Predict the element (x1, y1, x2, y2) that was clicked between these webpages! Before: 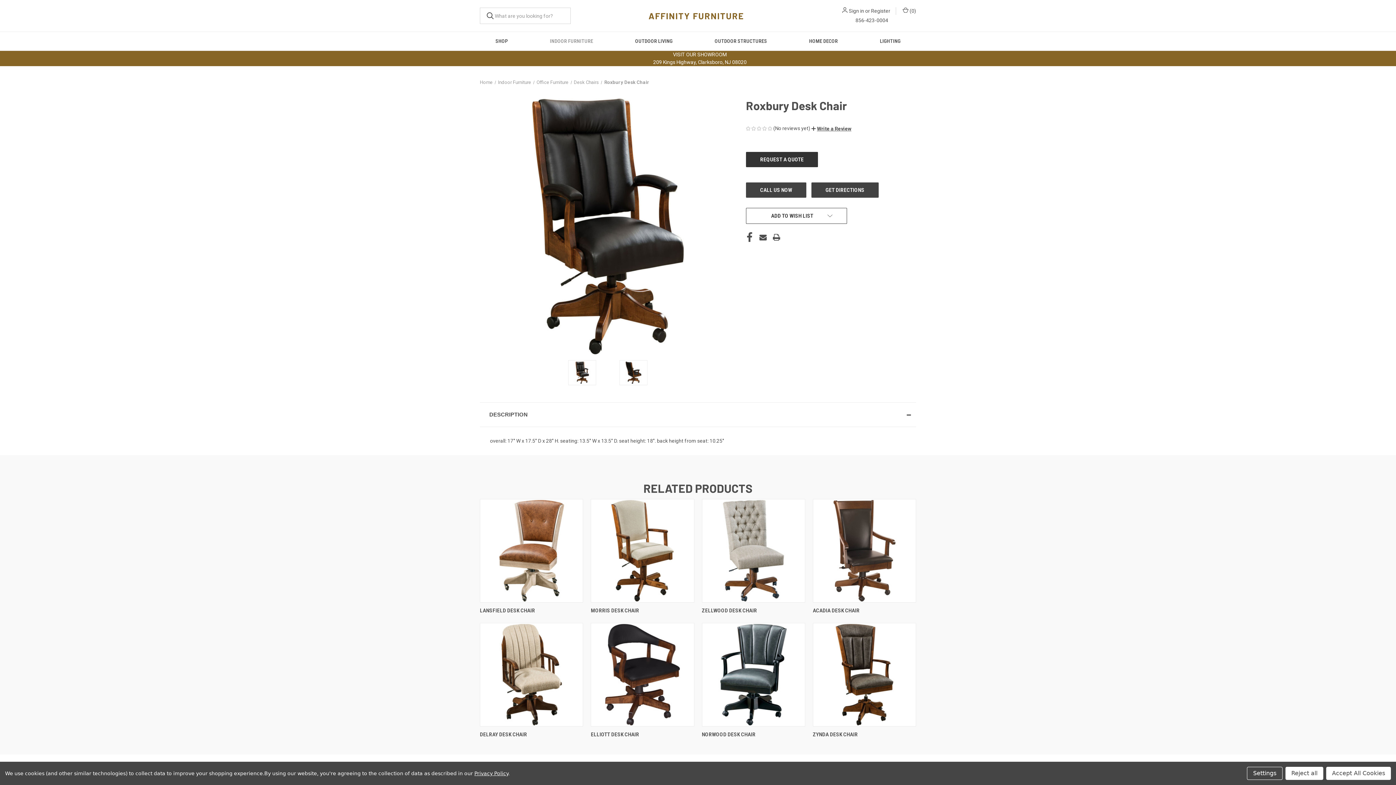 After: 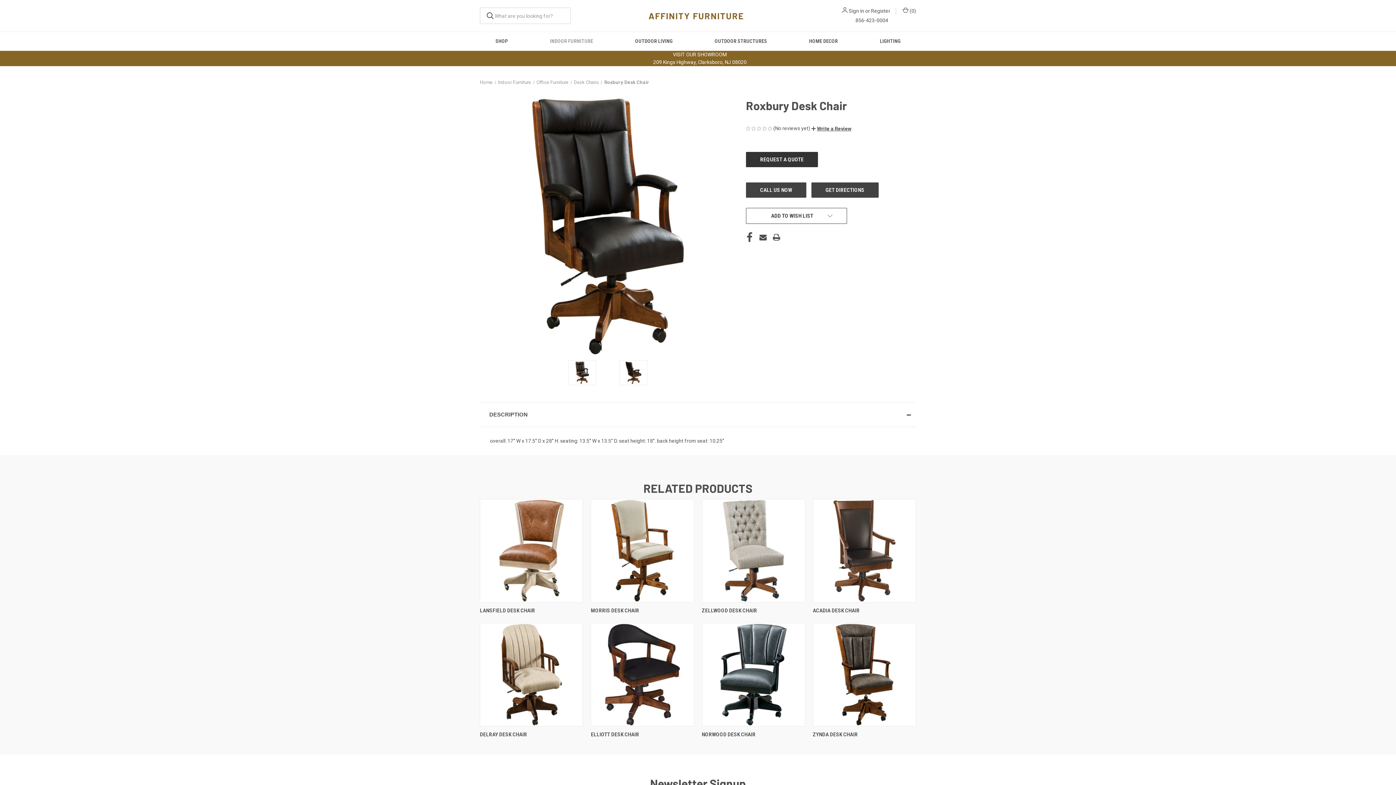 Action: bbox: (1326, 767, 1391, 780) label: Accept All Cookies